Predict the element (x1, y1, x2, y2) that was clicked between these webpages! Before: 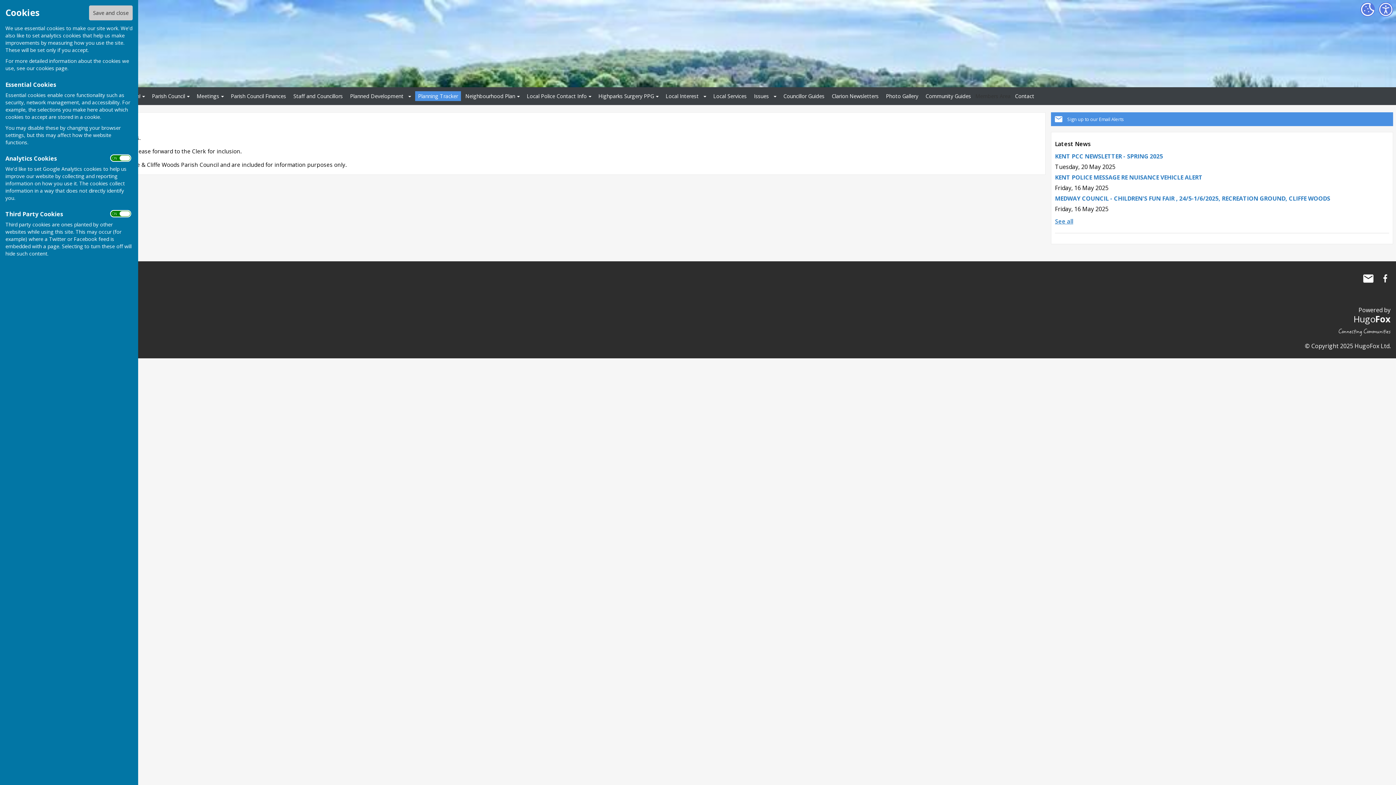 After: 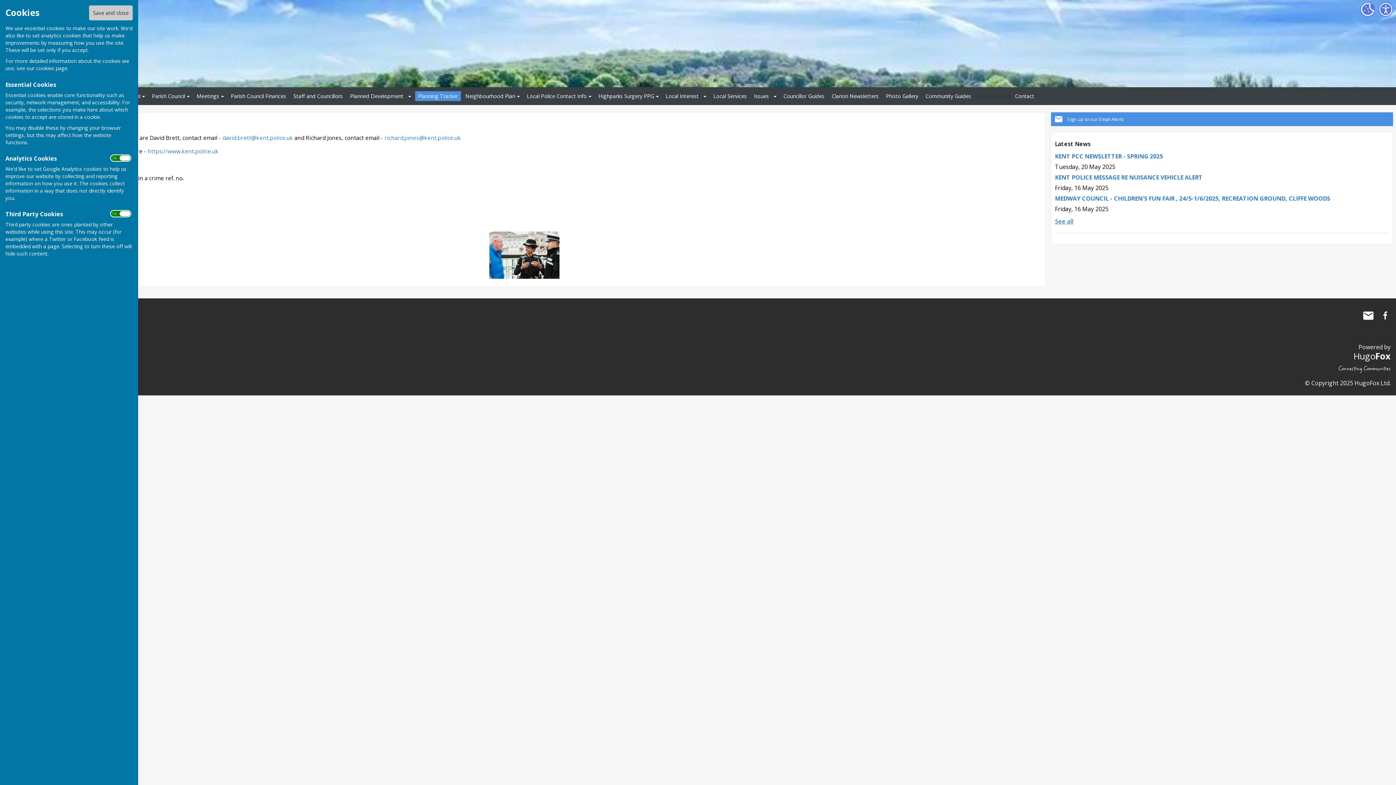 Action: bbox: (524, 91, 586, 101) label: Local Police Contact Info